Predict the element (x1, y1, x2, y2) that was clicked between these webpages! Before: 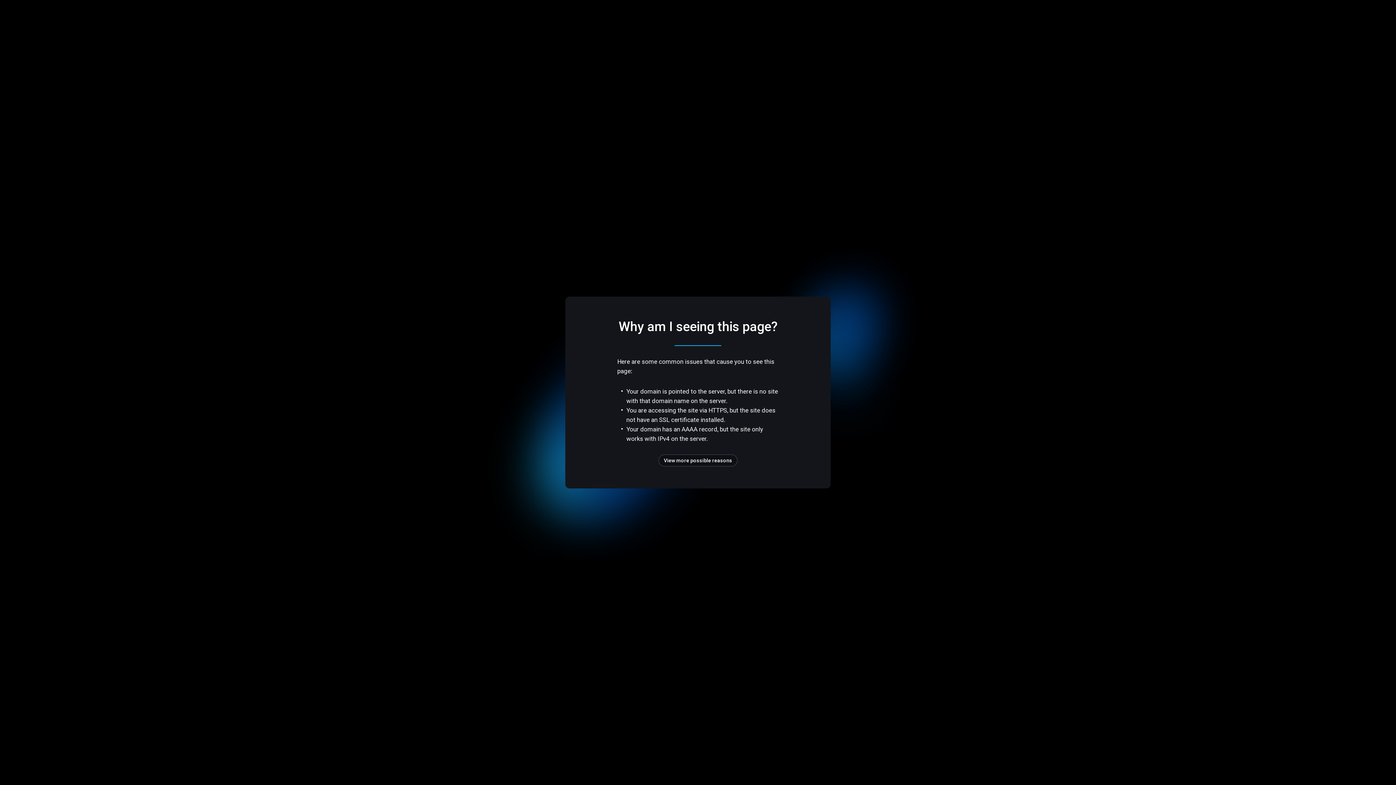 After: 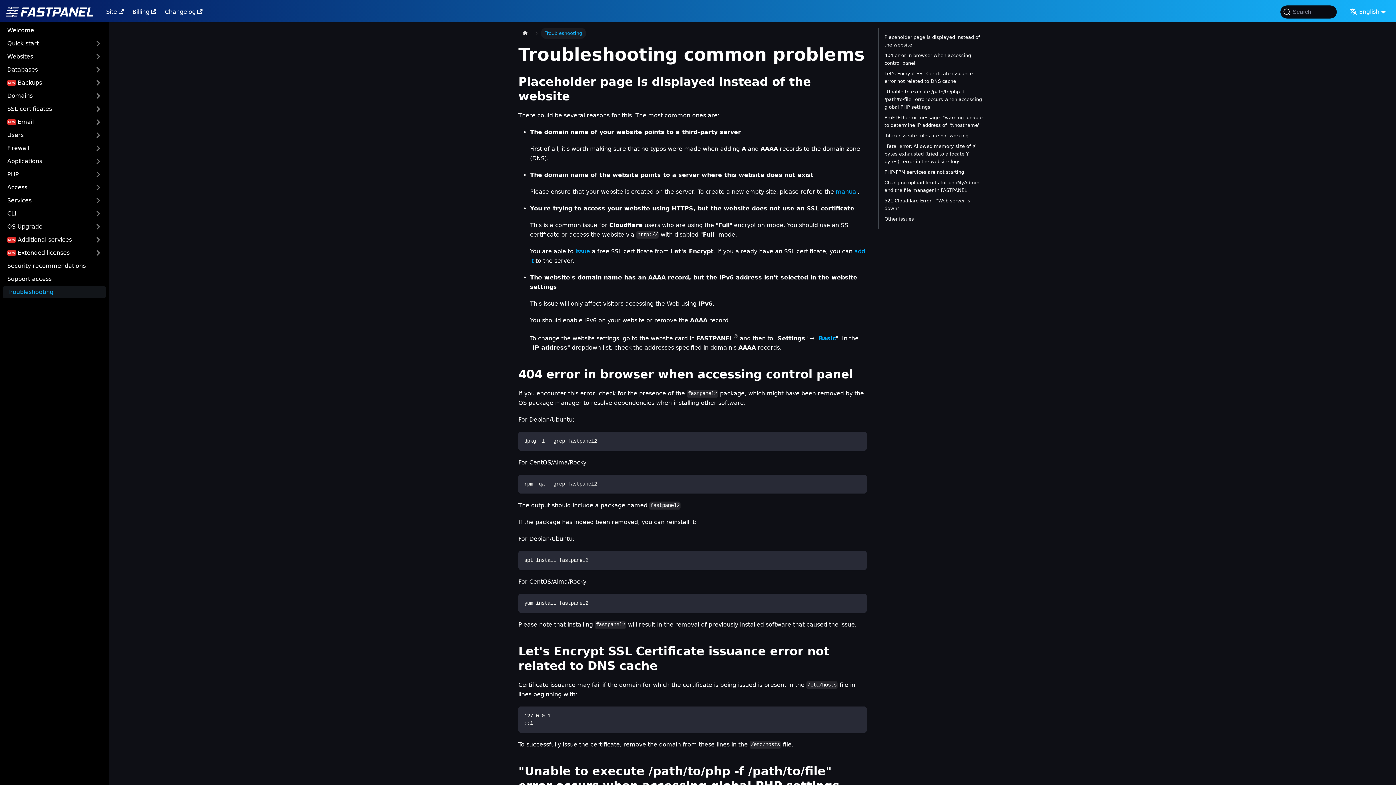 Action: label: View more possible reasons bbox: (658, 454, 737, 466)